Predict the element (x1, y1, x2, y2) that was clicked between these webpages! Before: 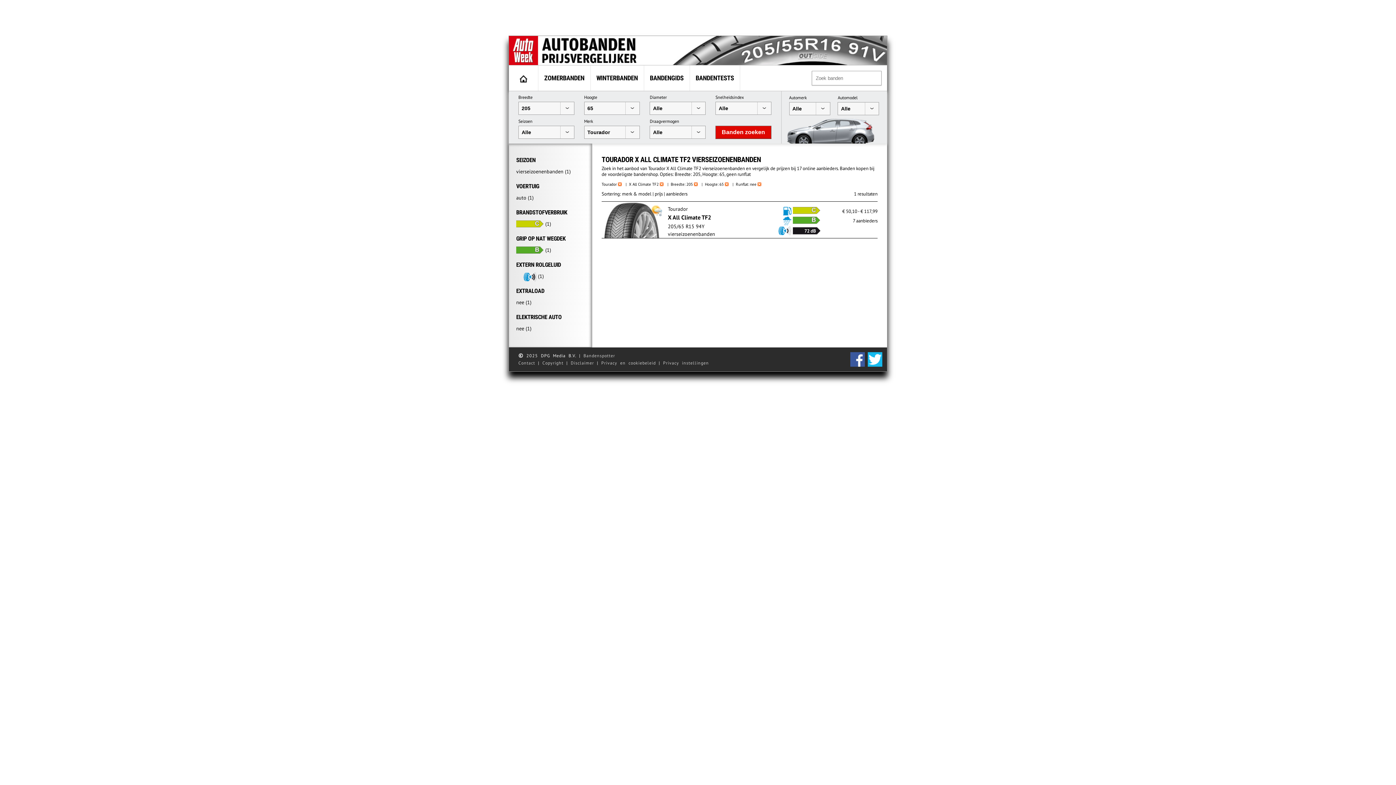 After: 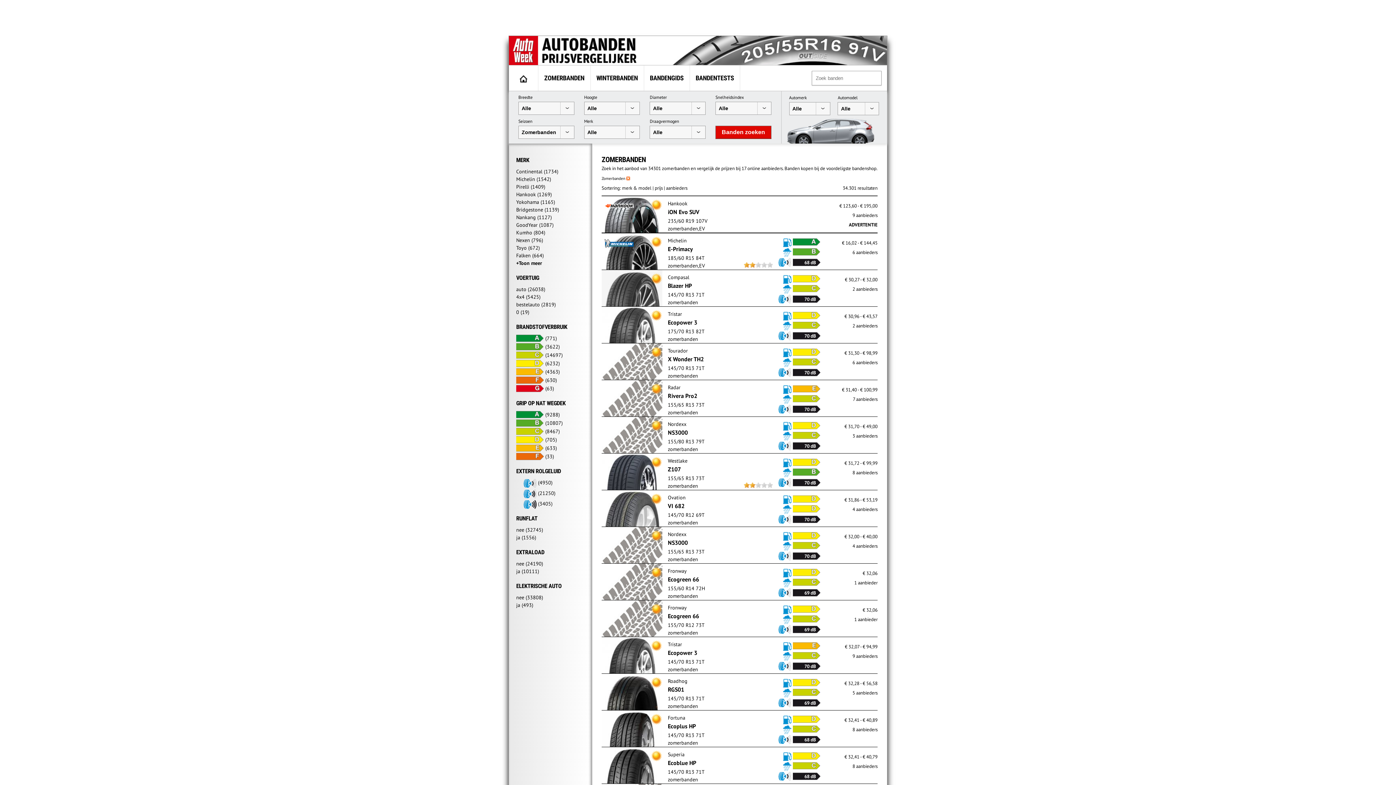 Action: label: ZOMERBANDEN bbox: (538, 65, 590, 90)